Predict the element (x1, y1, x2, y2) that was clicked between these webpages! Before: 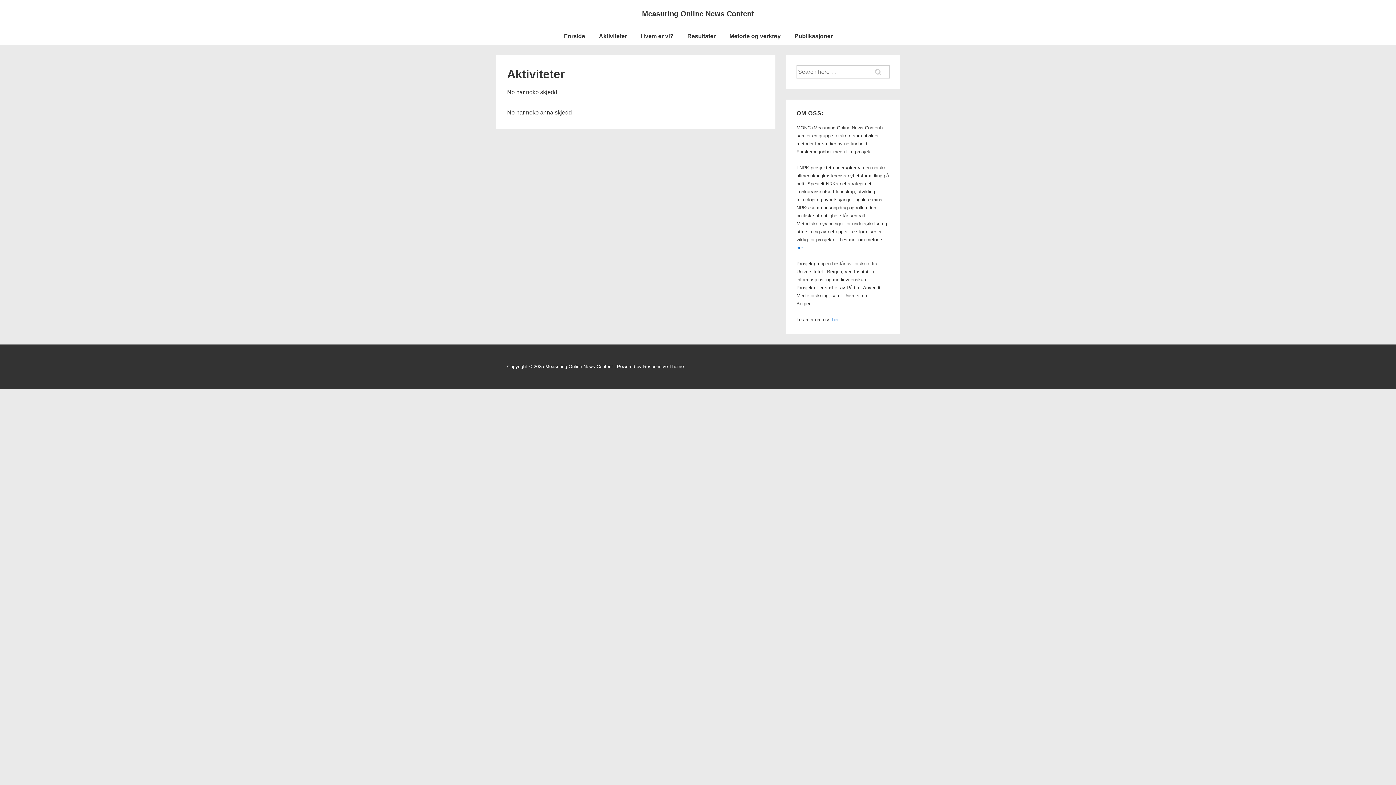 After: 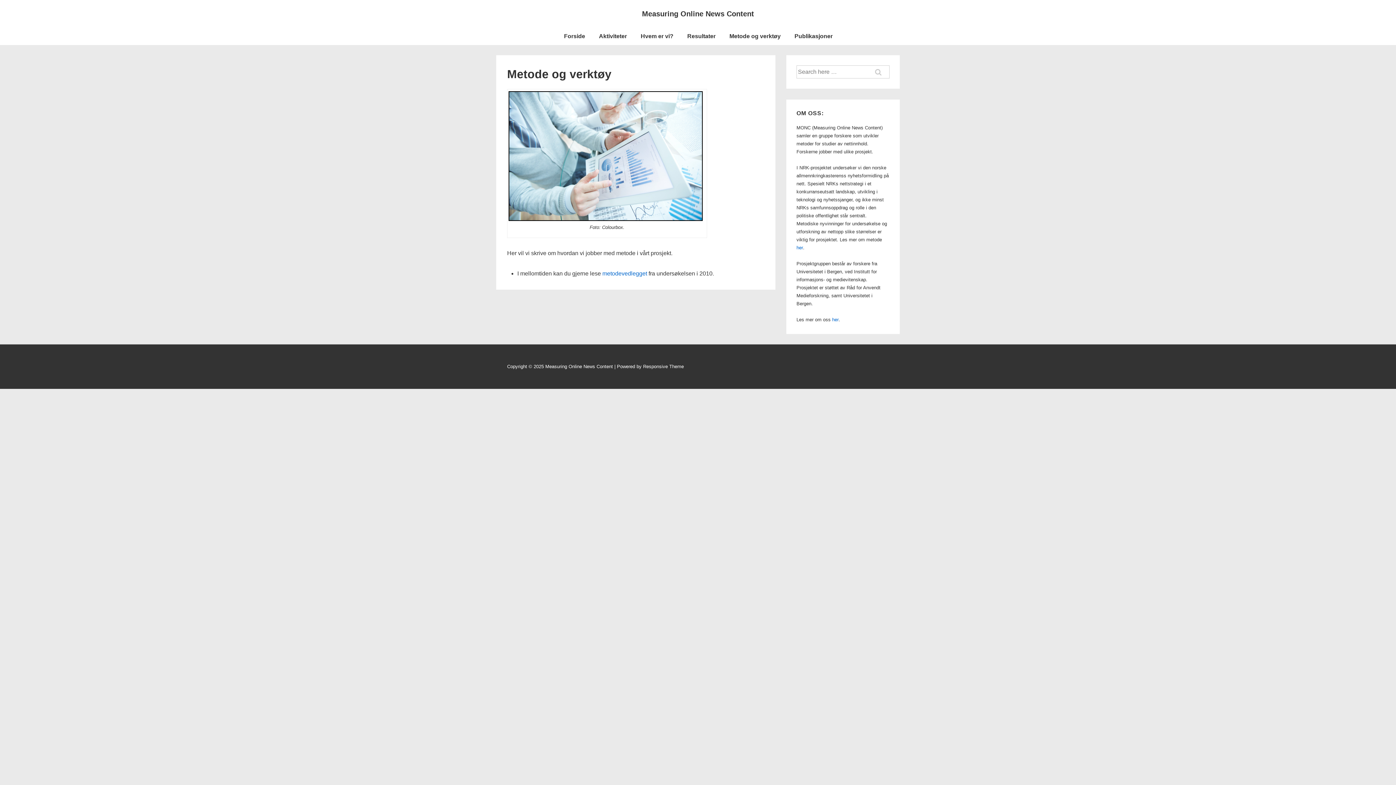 Action: bbox: (796, 244, 803, 250) label: her